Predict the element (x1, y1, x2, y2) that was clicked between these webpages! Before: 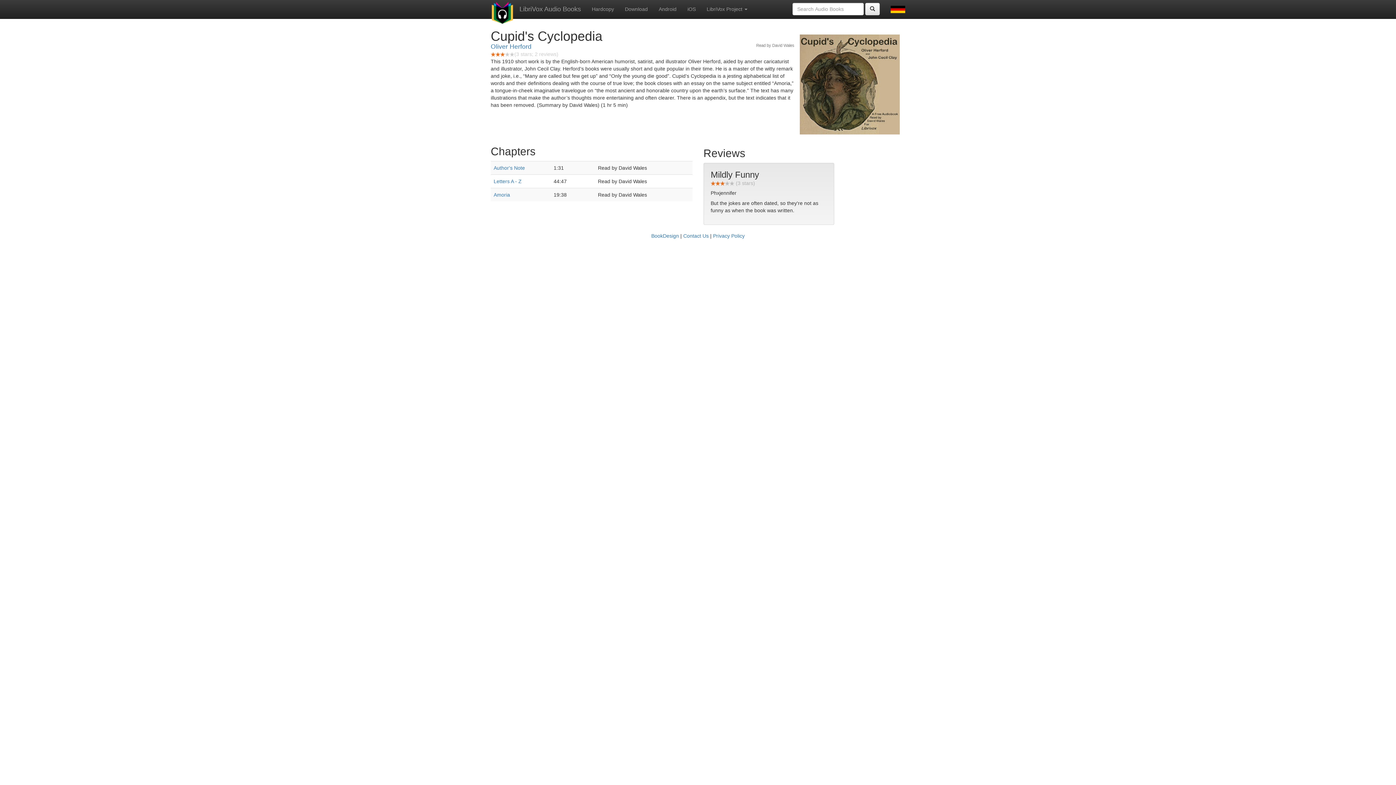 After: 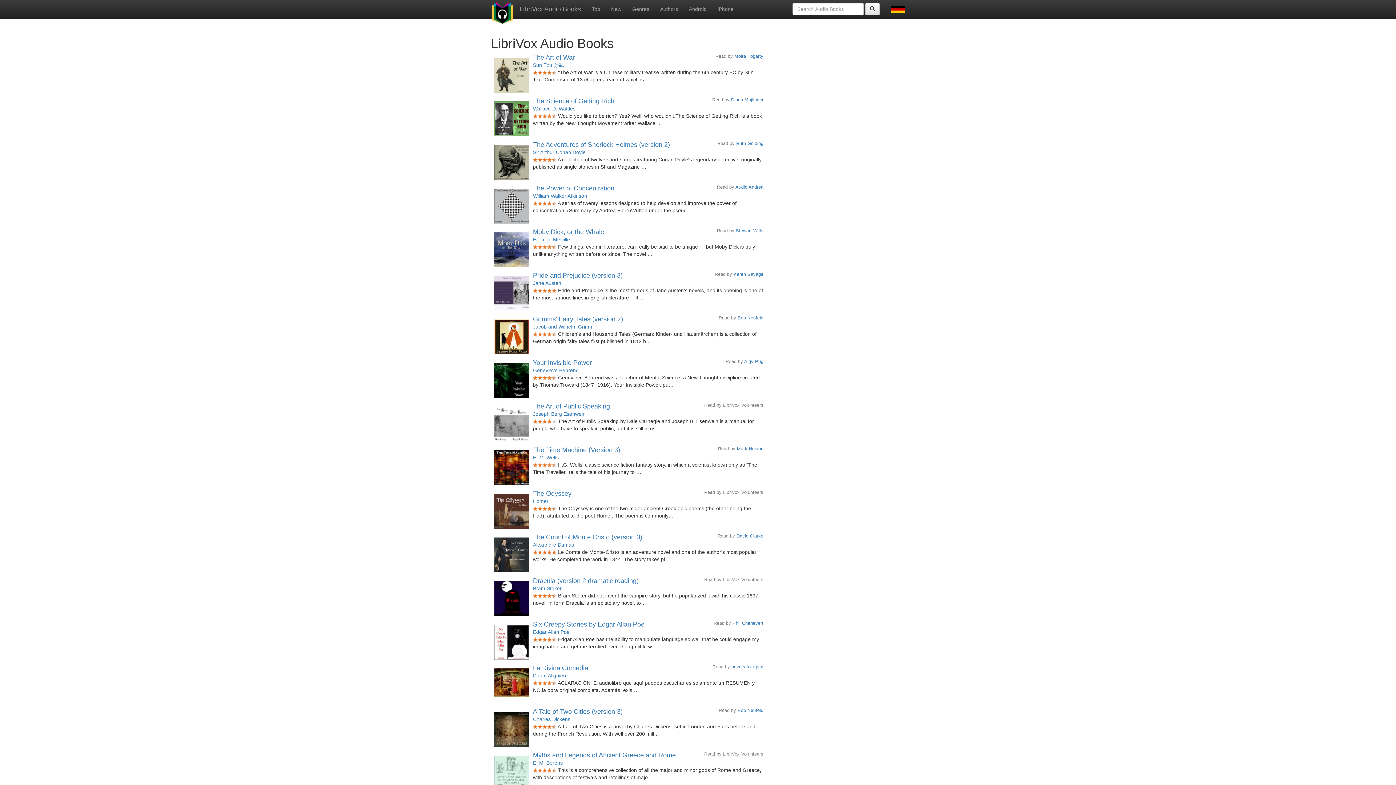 Action: label: LibriVox Audio Books bbox: (514, 0, 586, 18)